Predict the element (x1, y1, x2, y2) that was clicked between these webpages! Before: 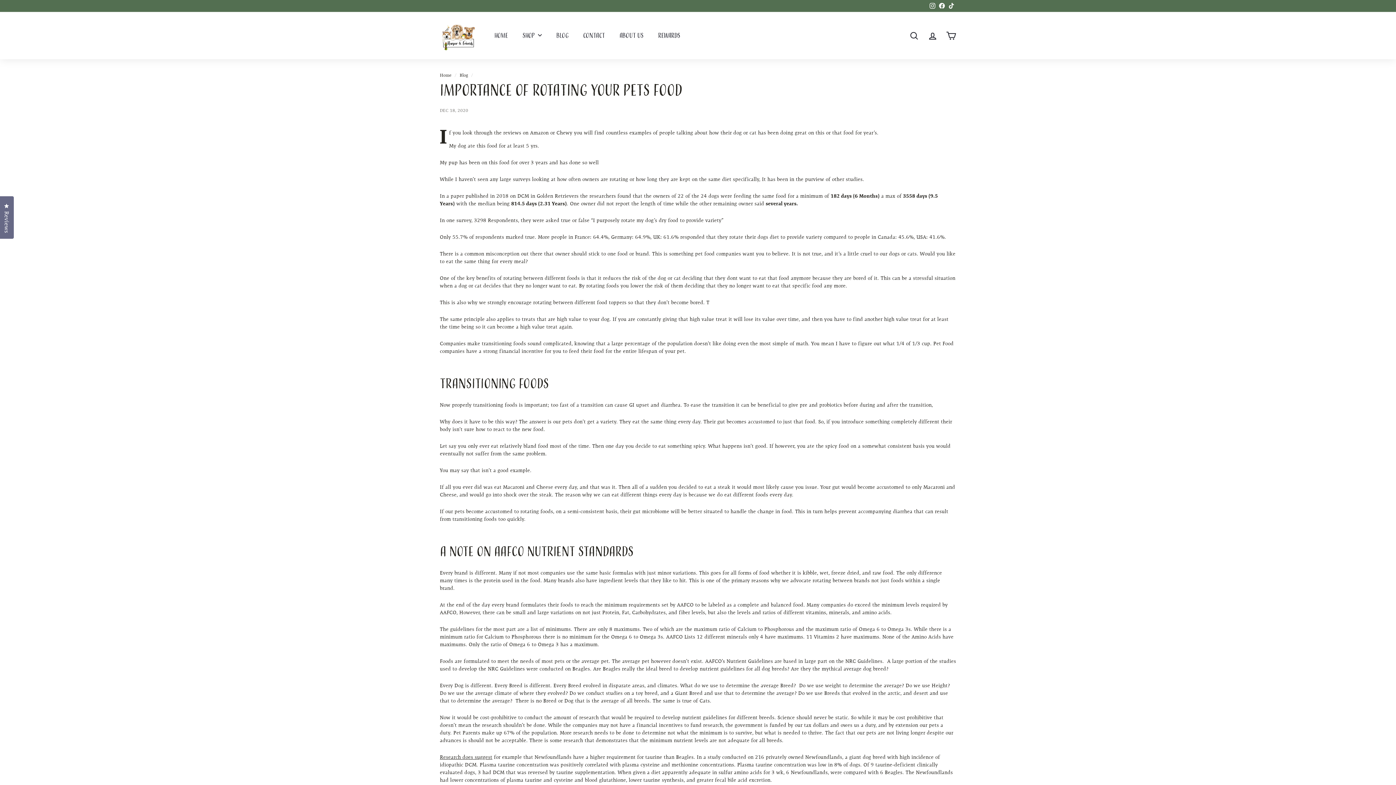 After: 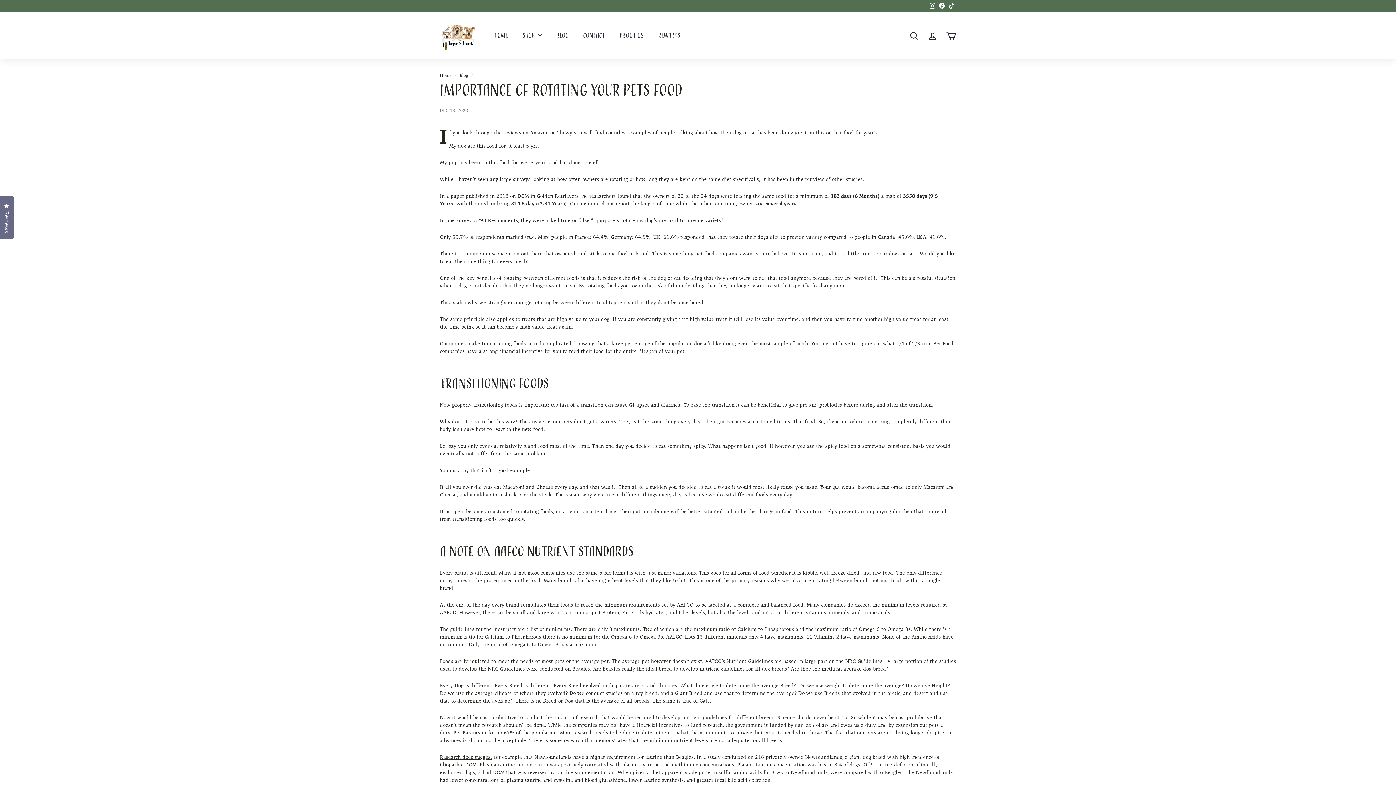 Action: bbox: (937, 0, 946, 11) label: Facebook